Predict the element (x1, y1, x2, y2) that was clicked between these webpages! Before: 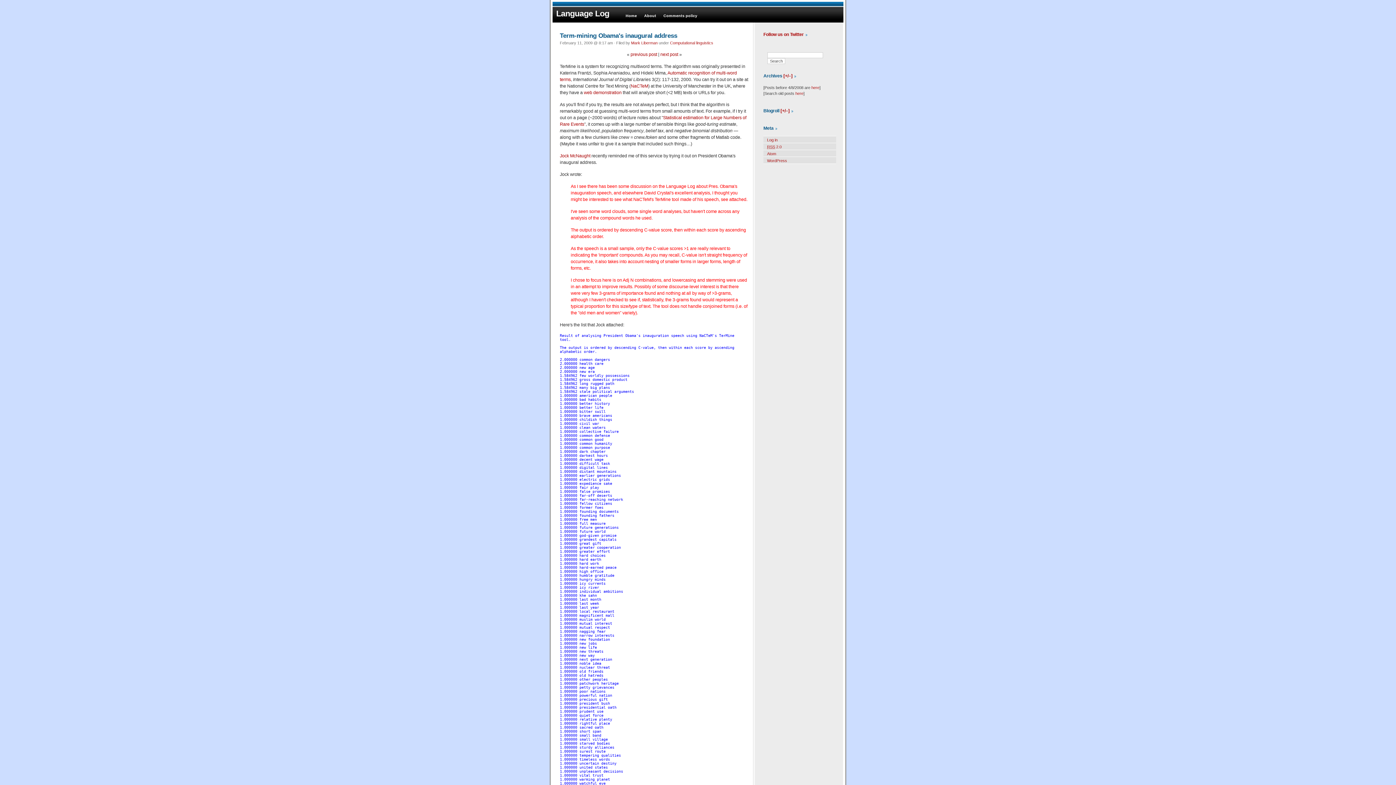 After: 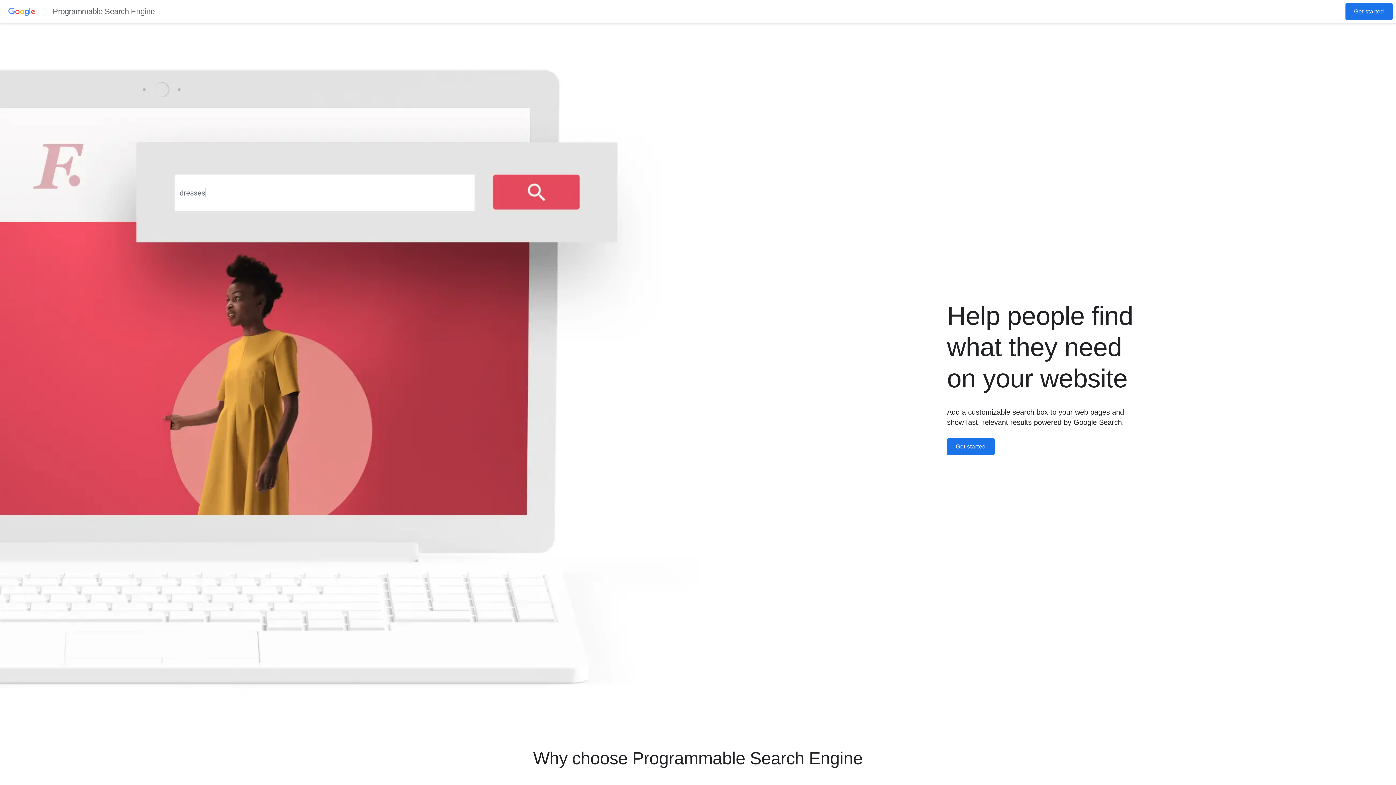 Action: bbox: (795, 91, 803, 95) label: here